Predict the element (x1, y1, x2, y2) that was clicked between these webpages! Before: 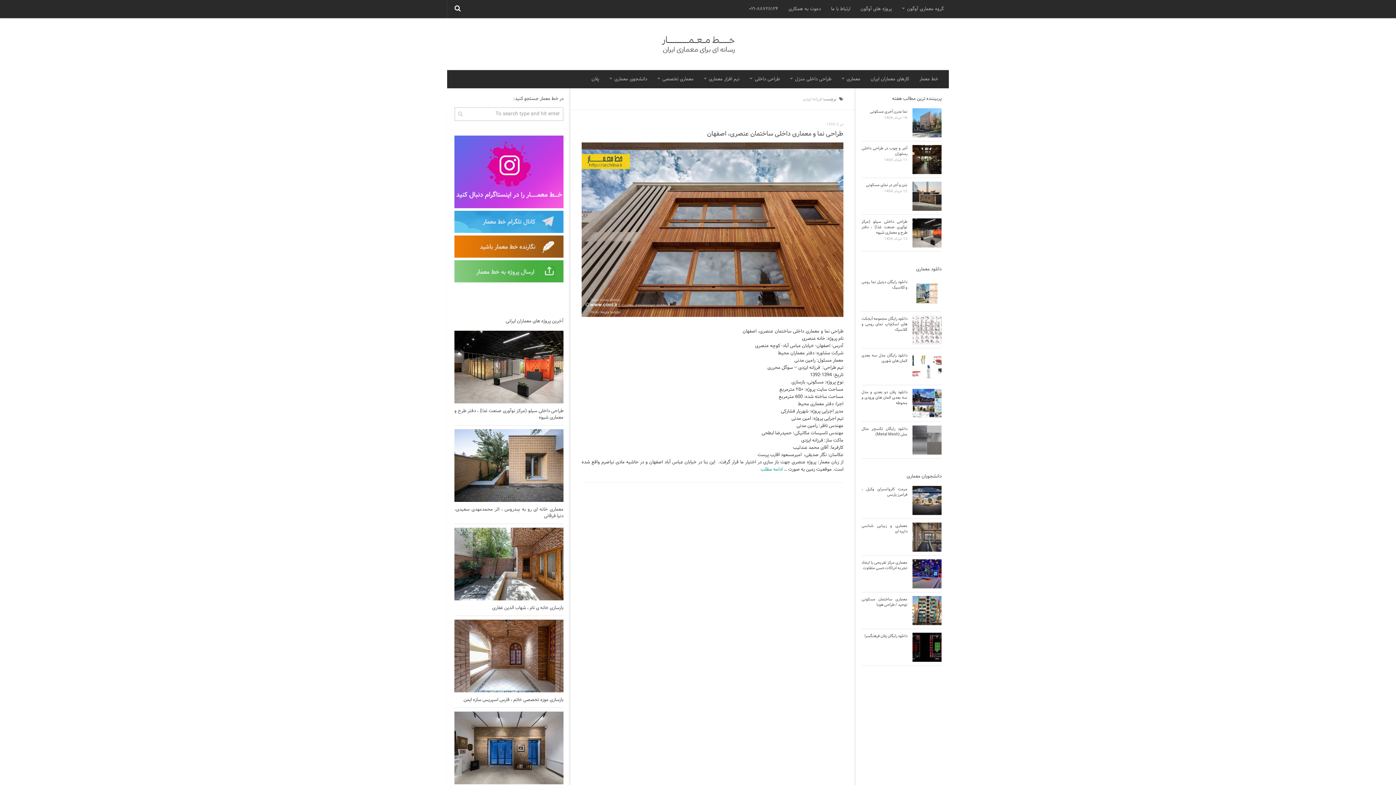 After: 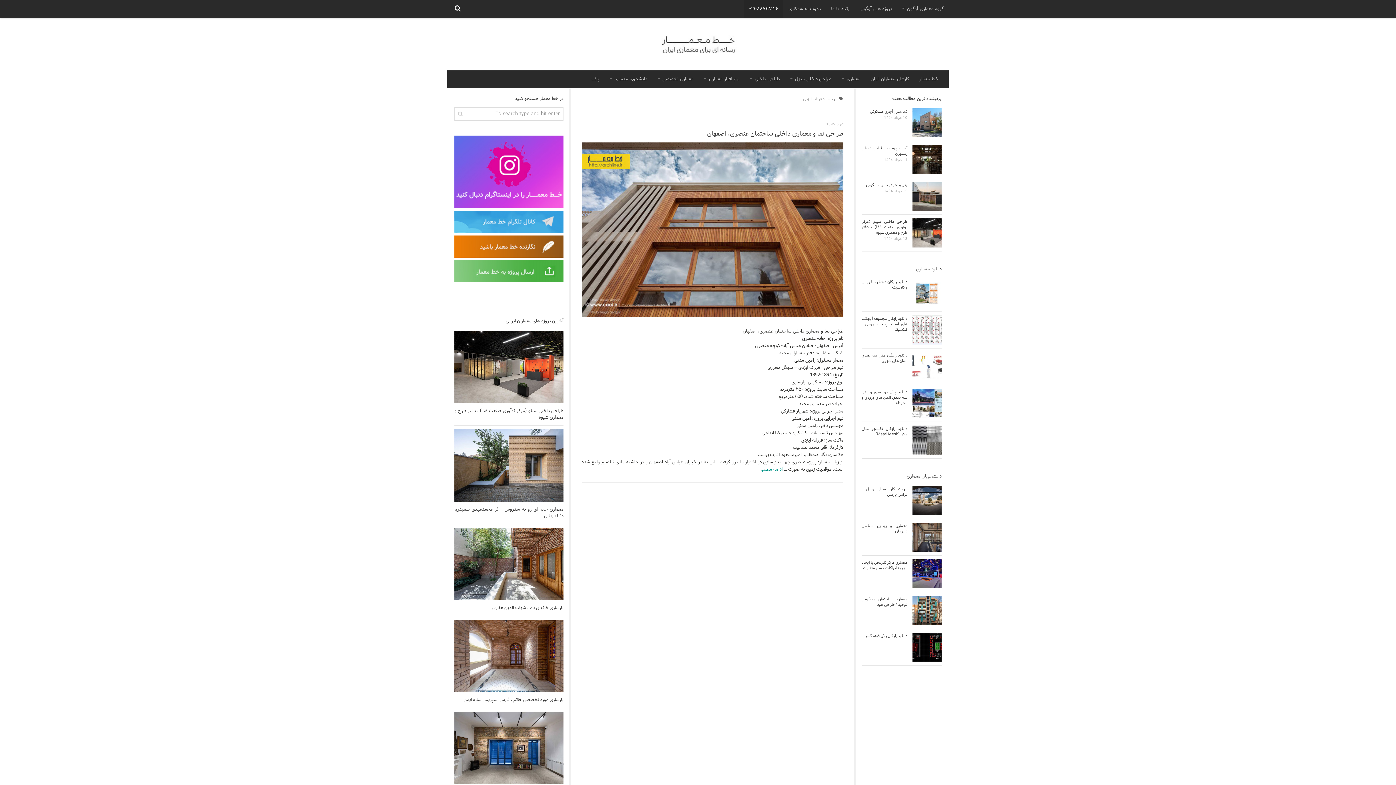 Action: label: ۰۲۱-۸۸۷۲۸۱۲۴ bbox: (744, 0, 783, 18)